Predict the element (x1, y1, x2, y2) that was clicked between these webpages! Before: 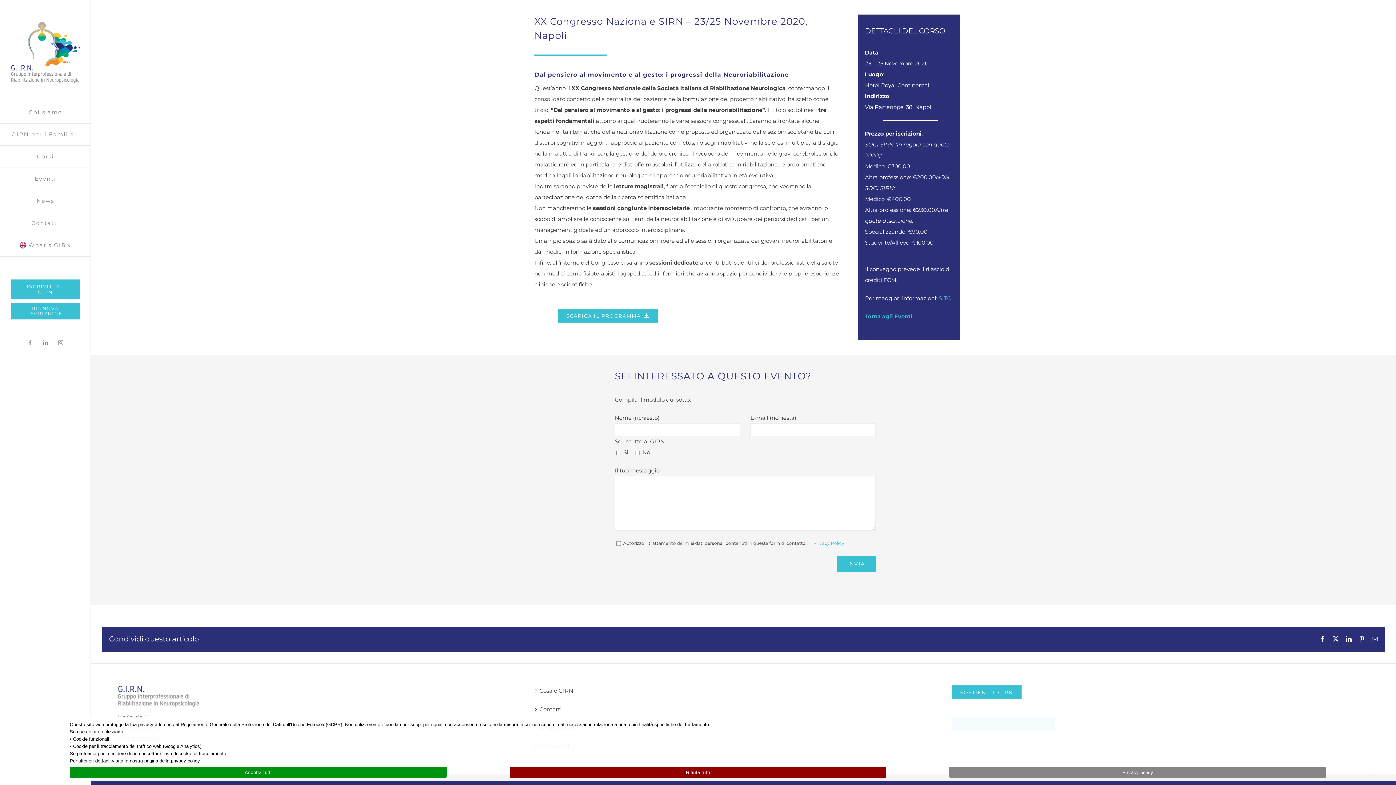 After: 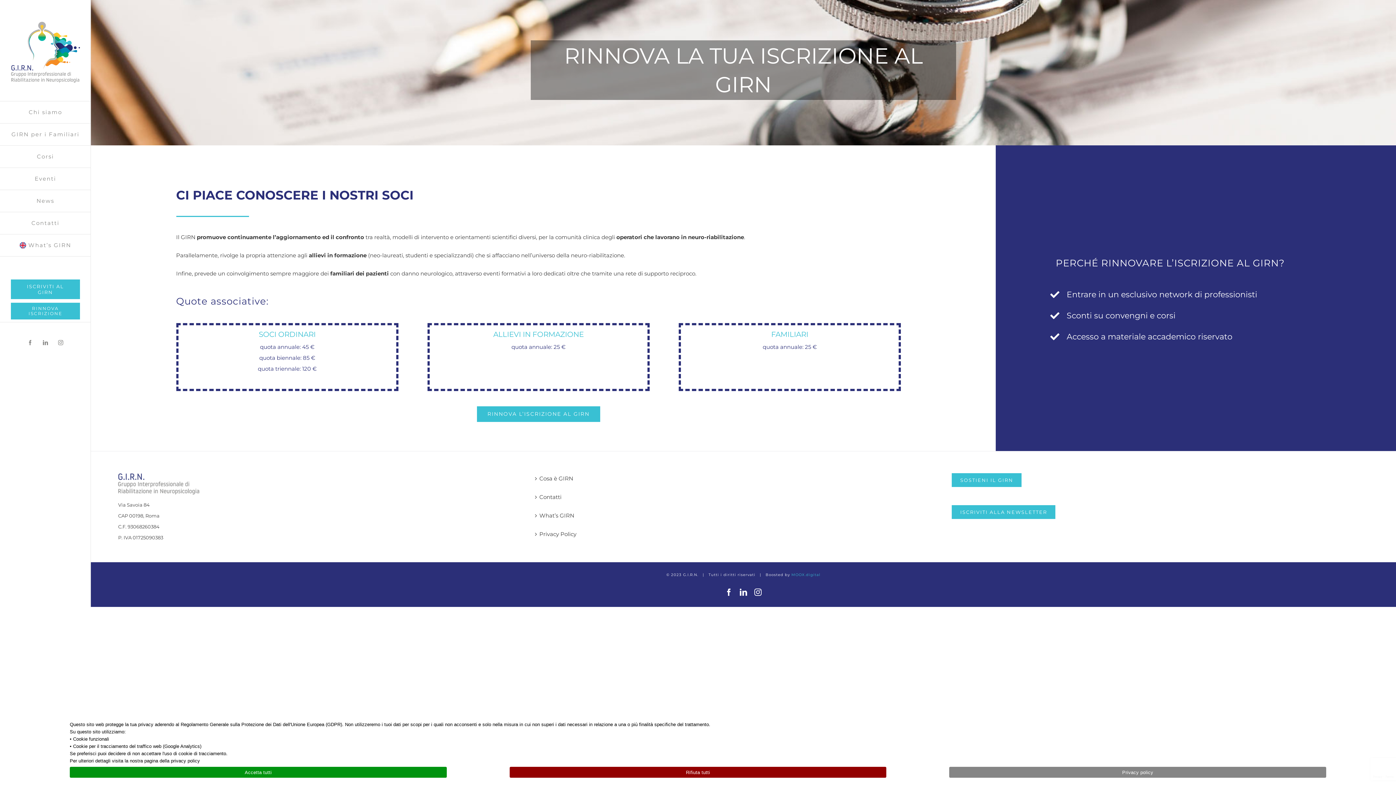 Action: bbox: (0, 300, 90, 322) label: RINNOVA ISCRIZIONE